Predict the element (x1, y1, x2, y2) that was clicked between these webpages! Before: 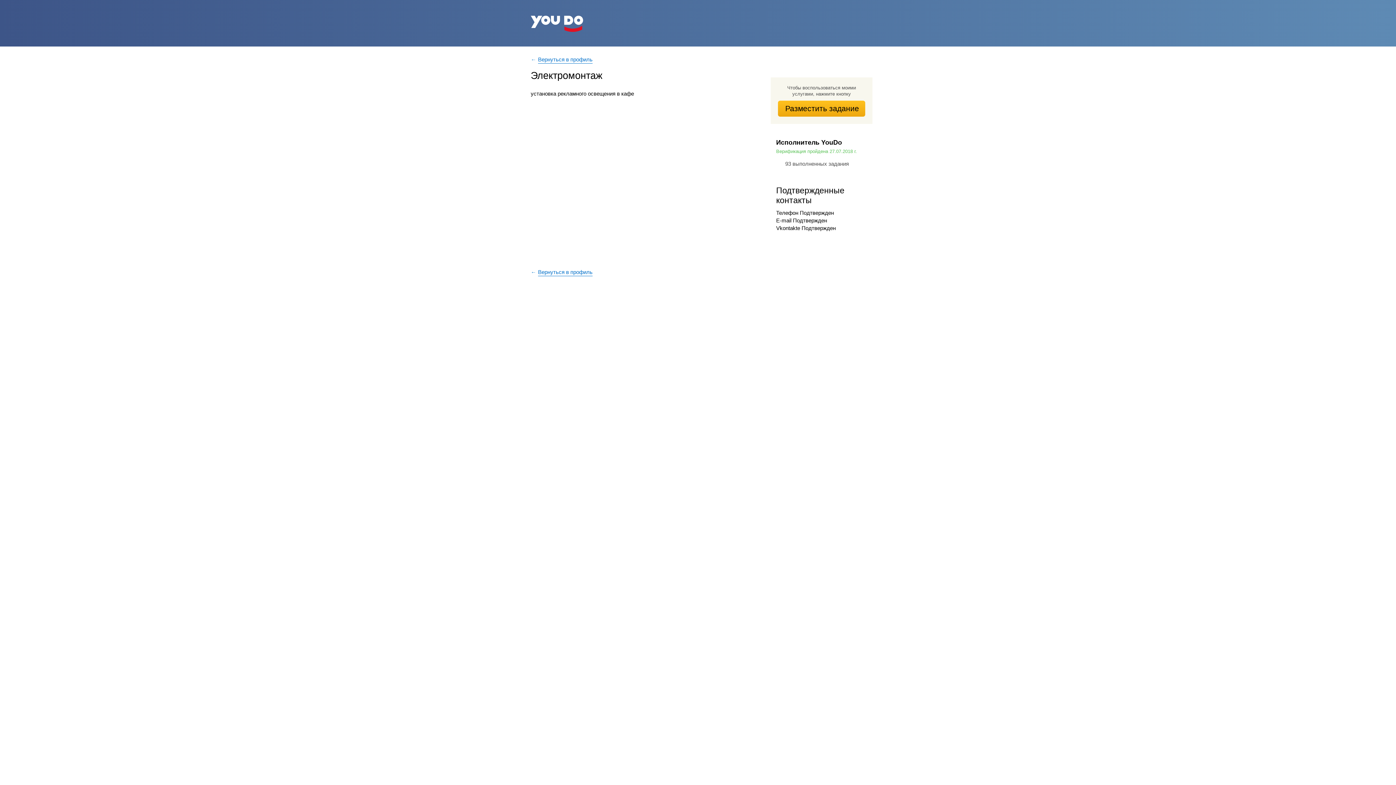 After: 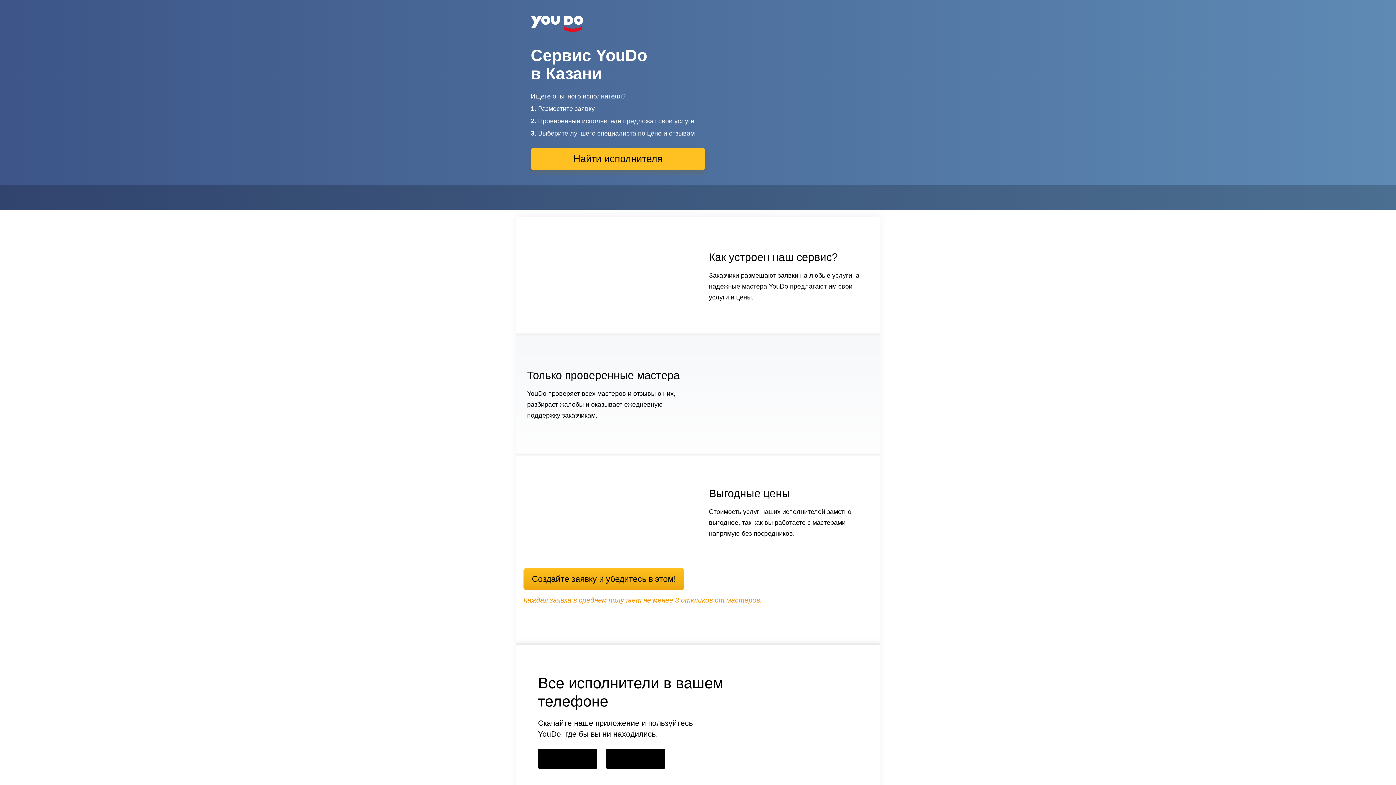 Action: bbox: (530, 15, 583, 32)